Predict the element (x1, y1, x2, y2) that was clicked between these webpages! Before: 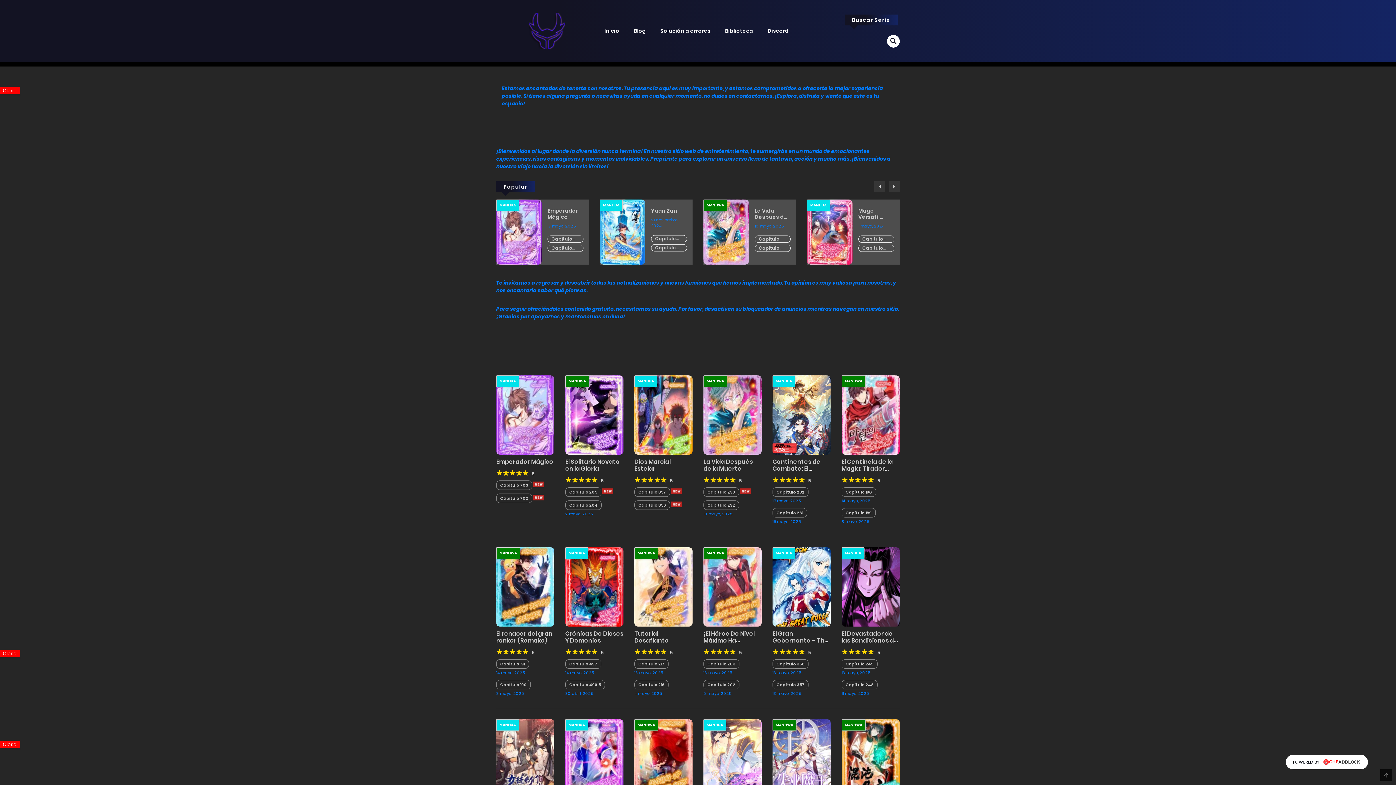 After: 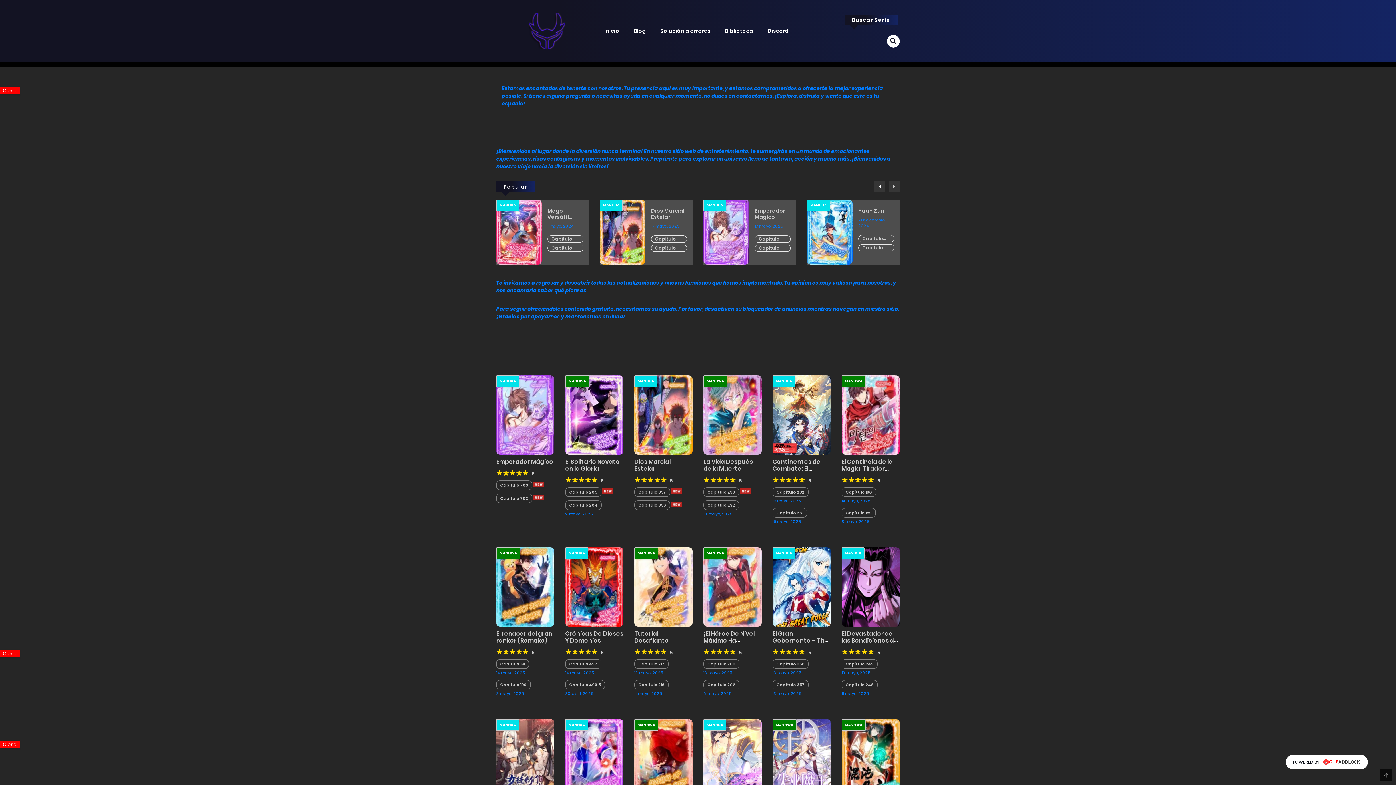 Action: bbox: (874, 181, 885, 192) label: Previous